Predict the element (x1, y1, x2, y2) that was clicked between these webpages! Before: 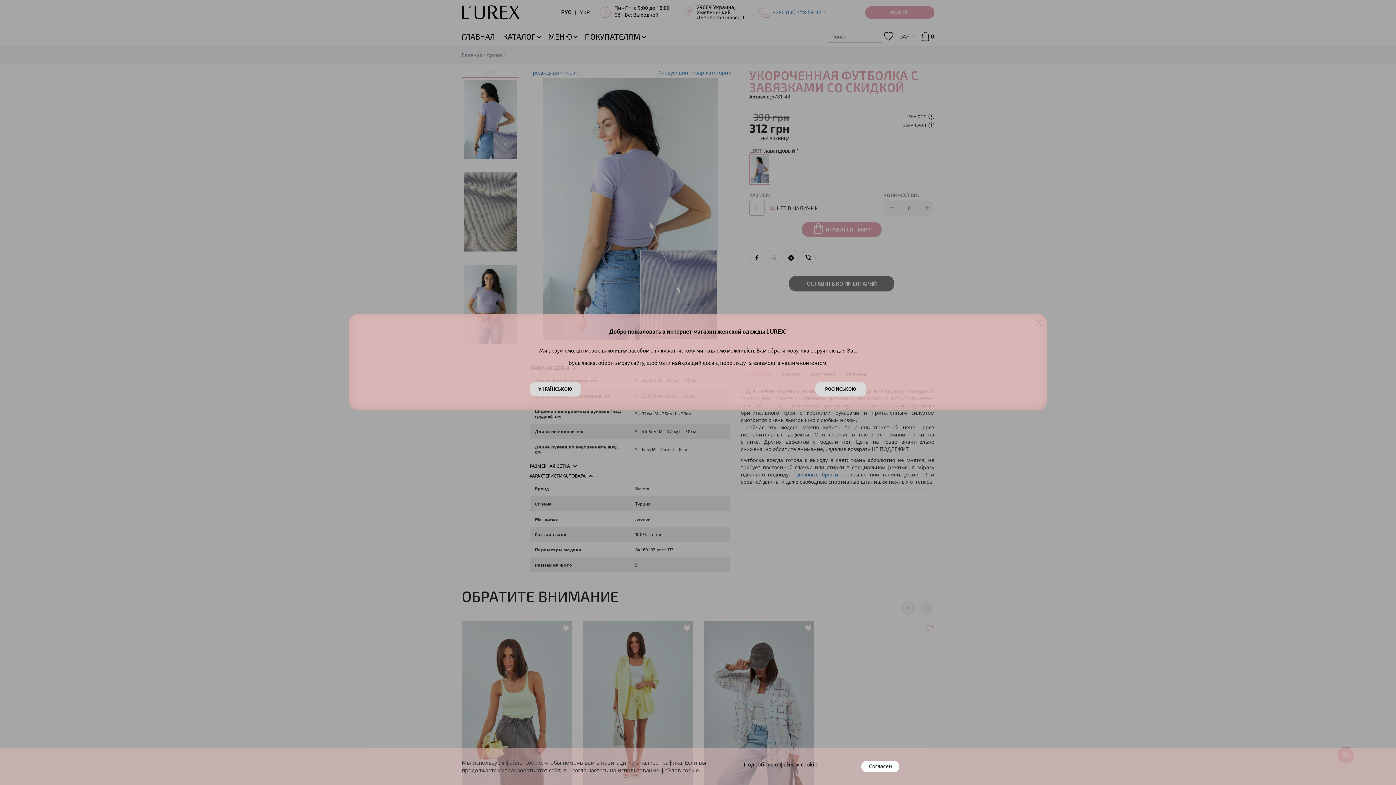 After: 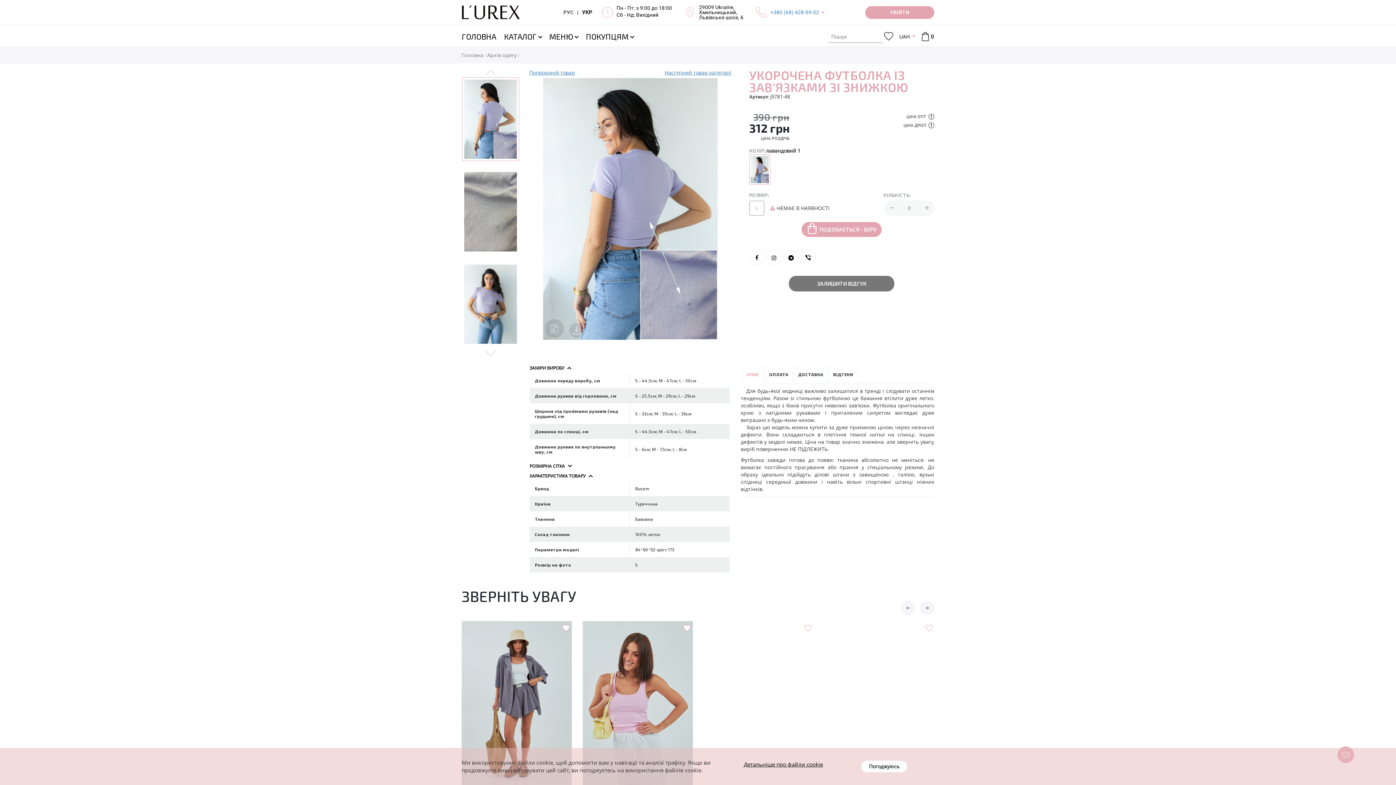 Action: label: УКРАЇНСЬКОЮ bbox: (530, 382, 580, 396)